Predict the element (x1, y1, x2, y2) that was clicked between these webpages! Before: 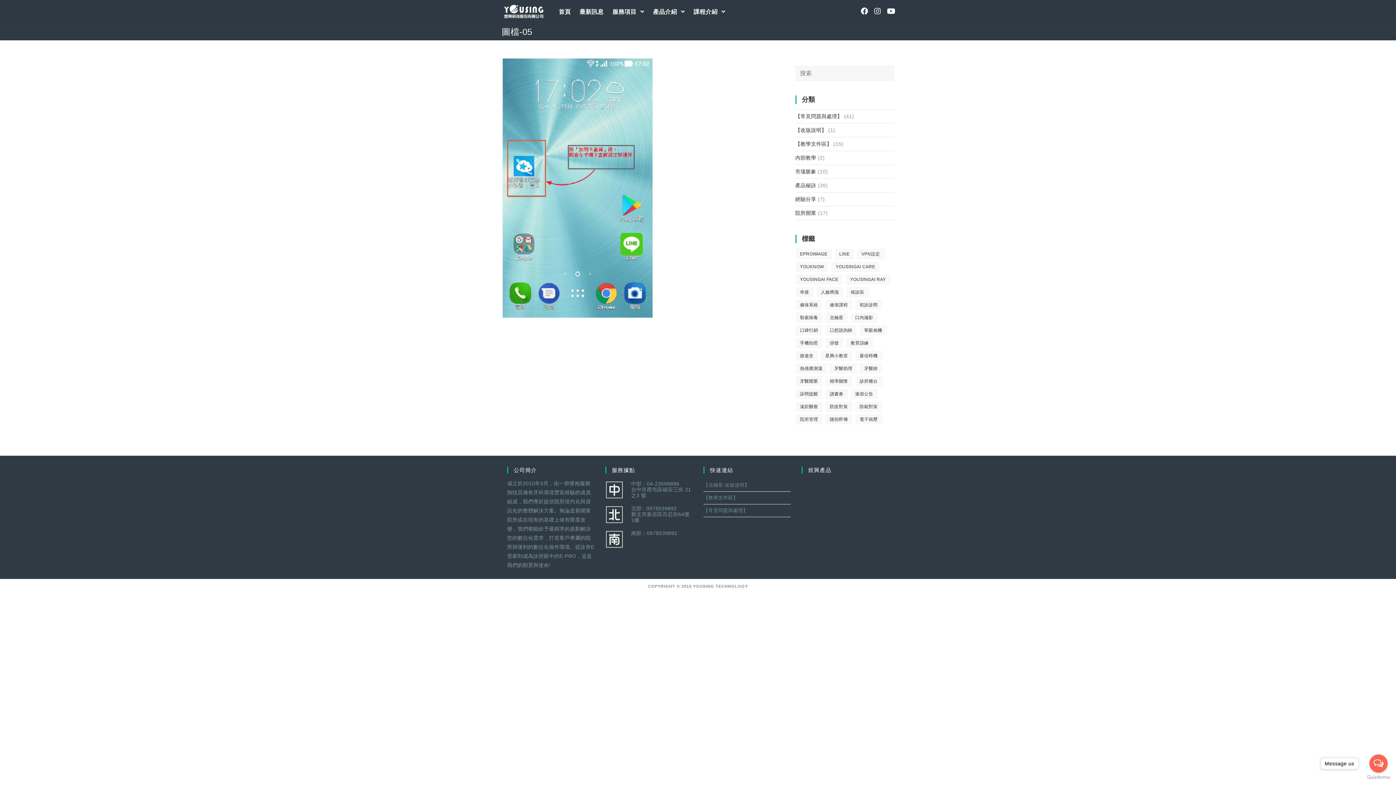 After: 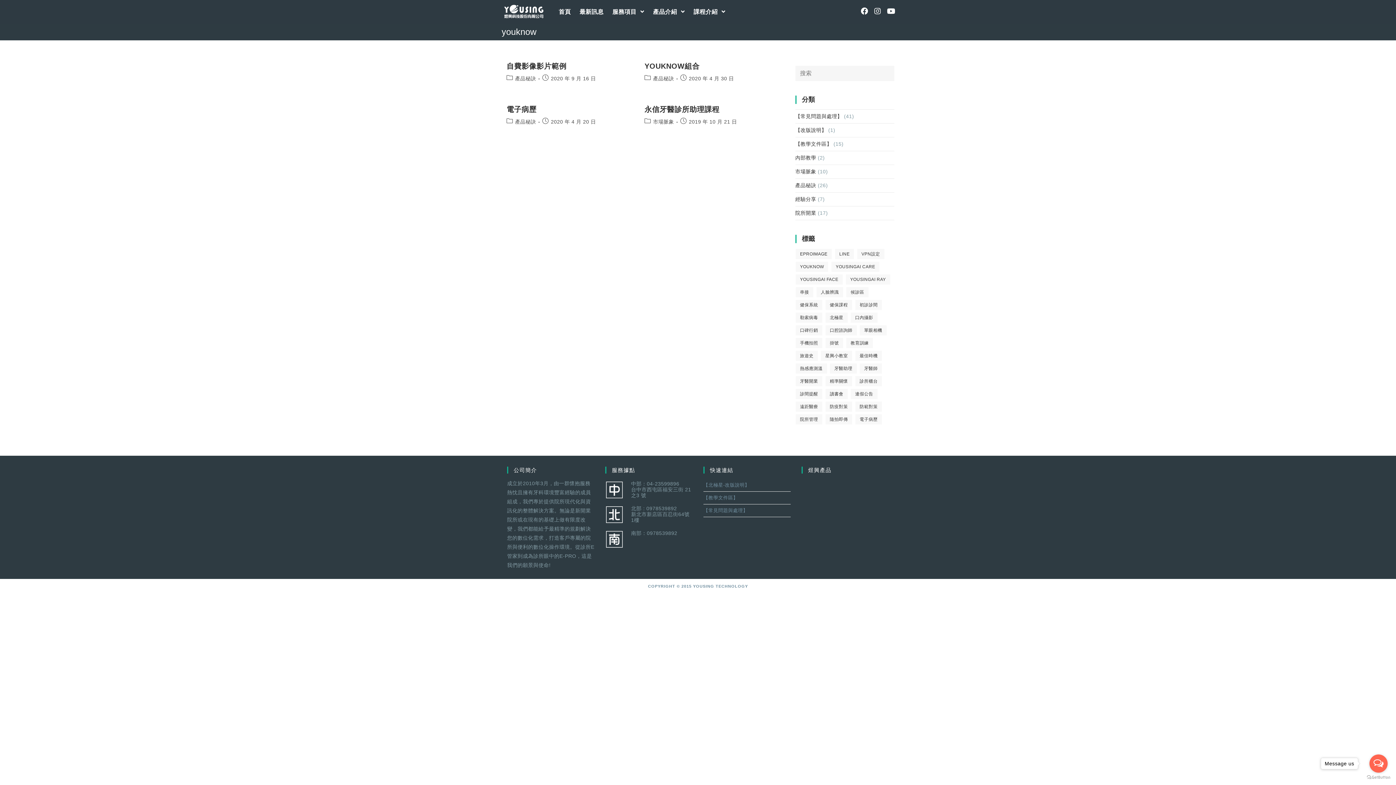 Action: bbox: (795, 261, 828, 272) label: youknow (4 個項目)